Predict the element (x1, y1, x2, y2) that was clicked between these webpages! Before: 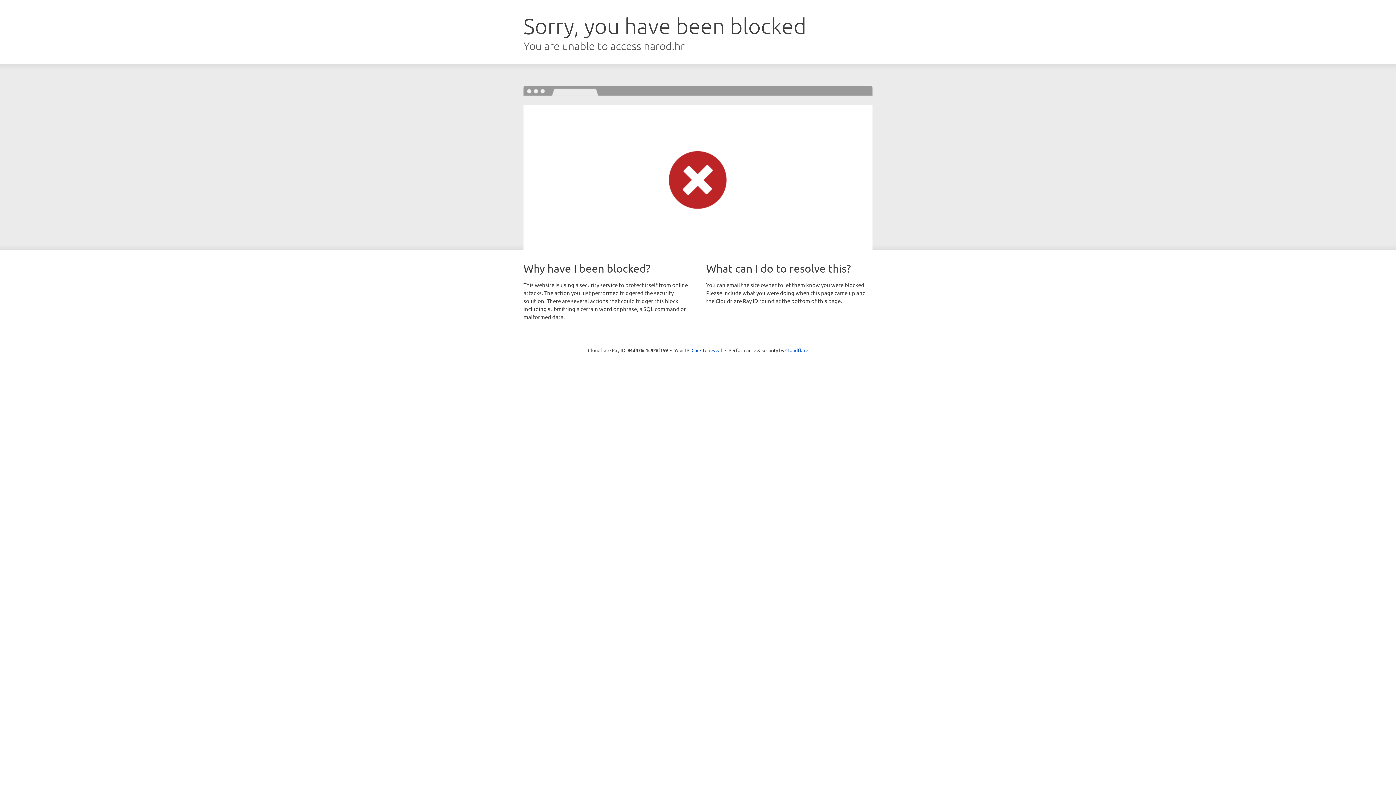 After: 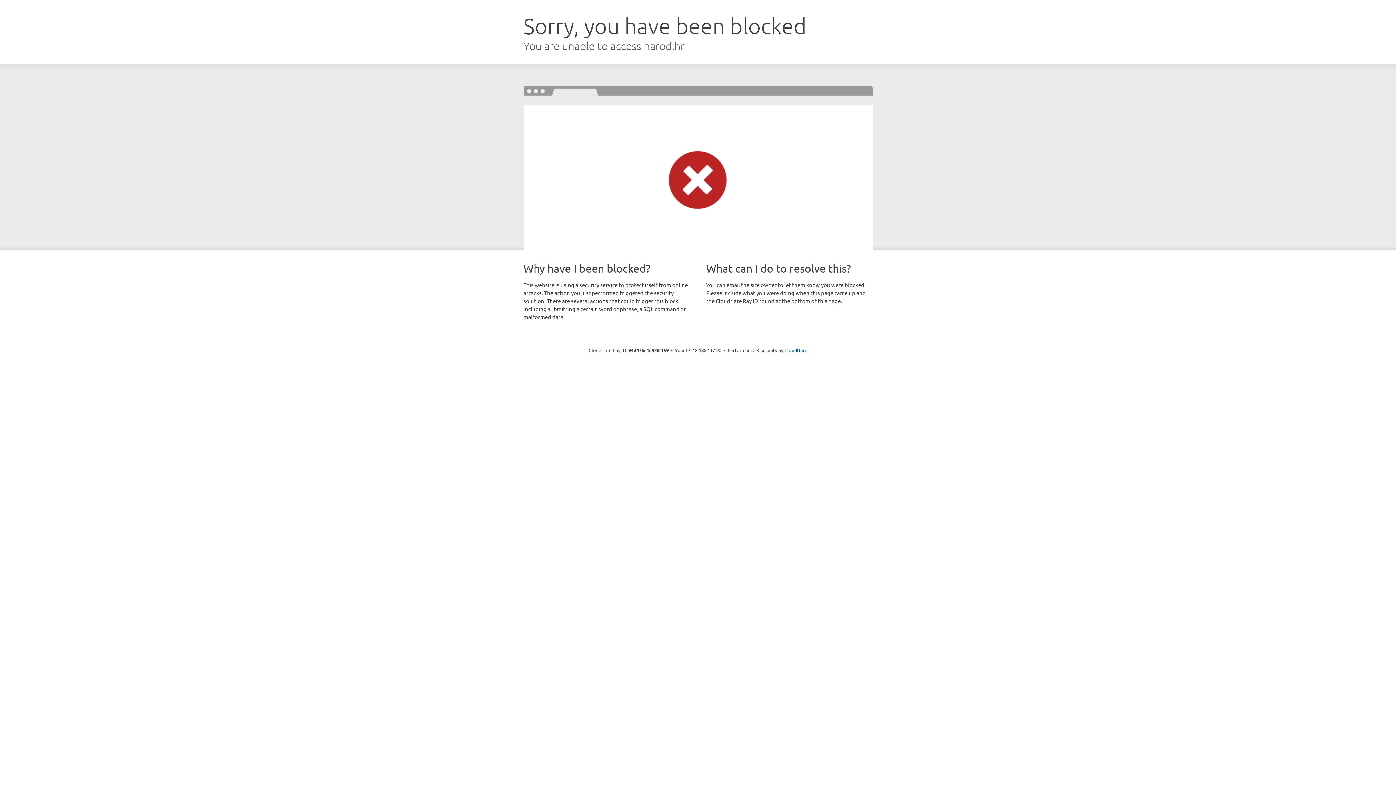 Action: label: Click to reveal bbox: (691, 346, 722, 353)